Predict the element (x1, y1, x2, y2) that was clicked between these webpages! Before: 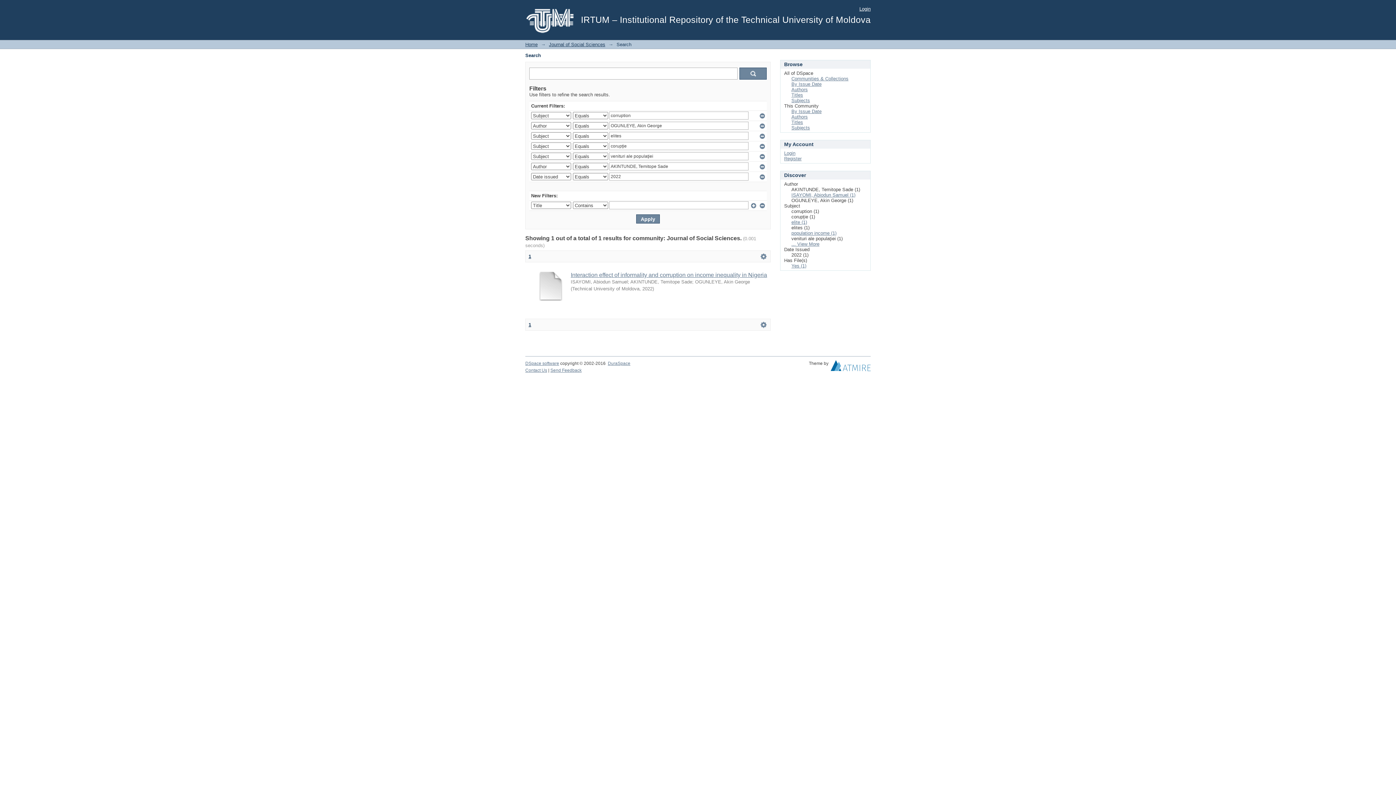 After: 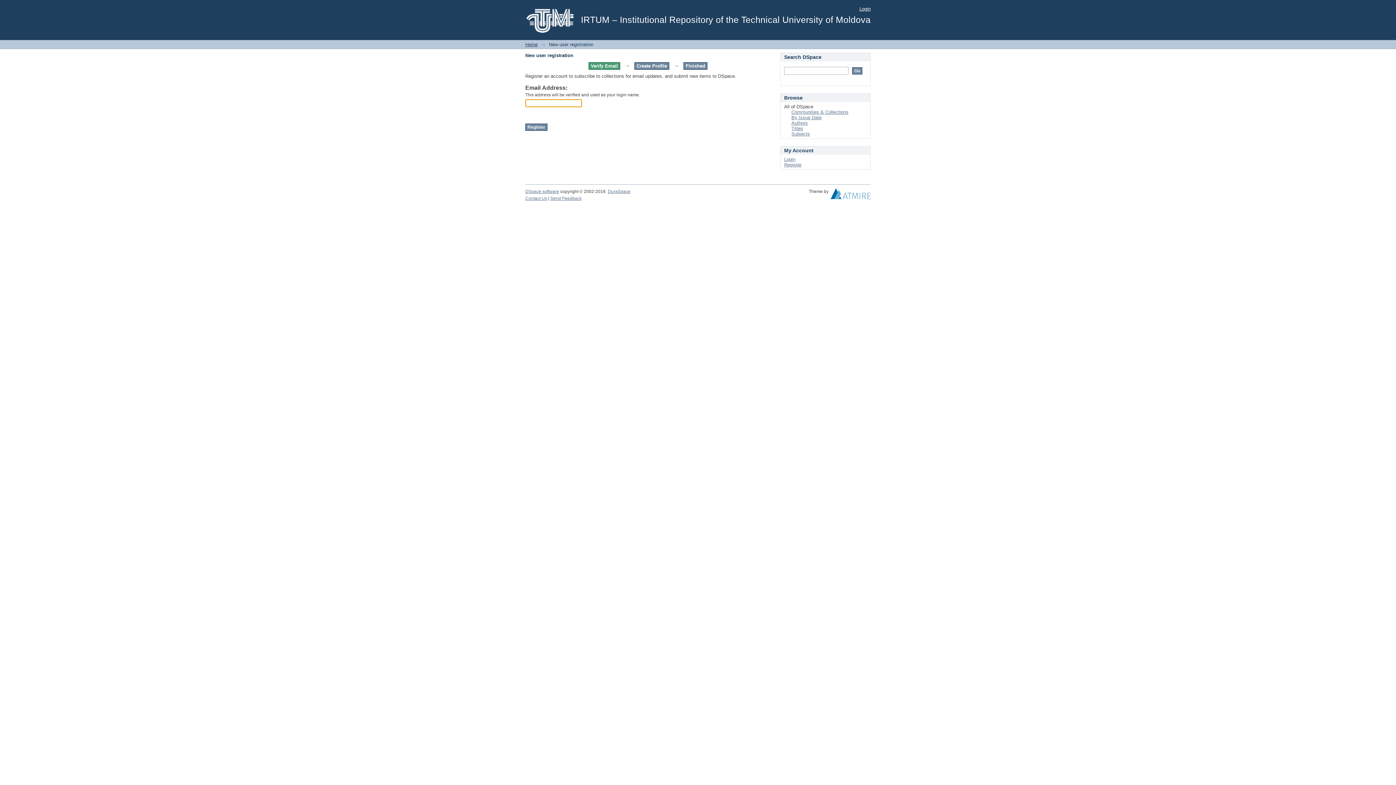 Action: bbox: (784, 156, 801, 161) label: Register